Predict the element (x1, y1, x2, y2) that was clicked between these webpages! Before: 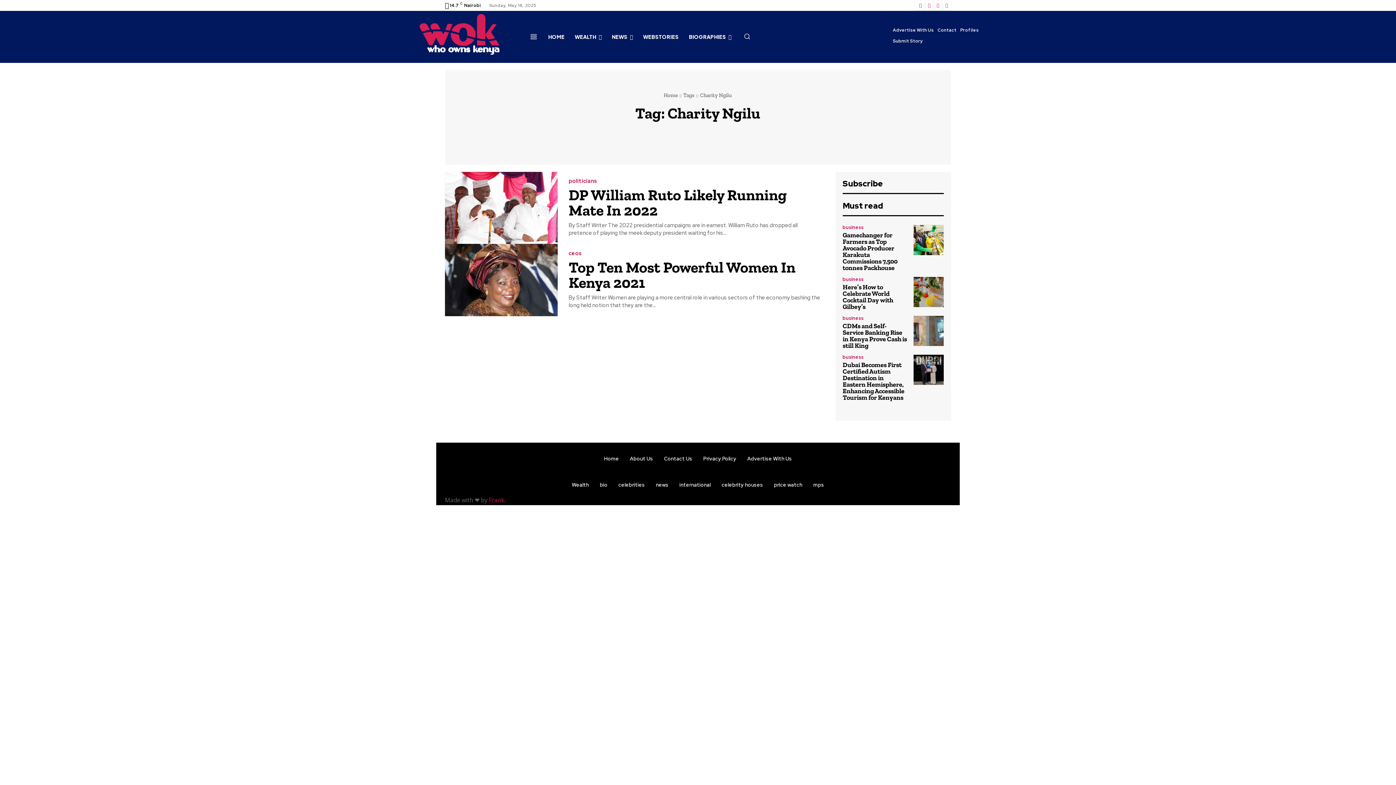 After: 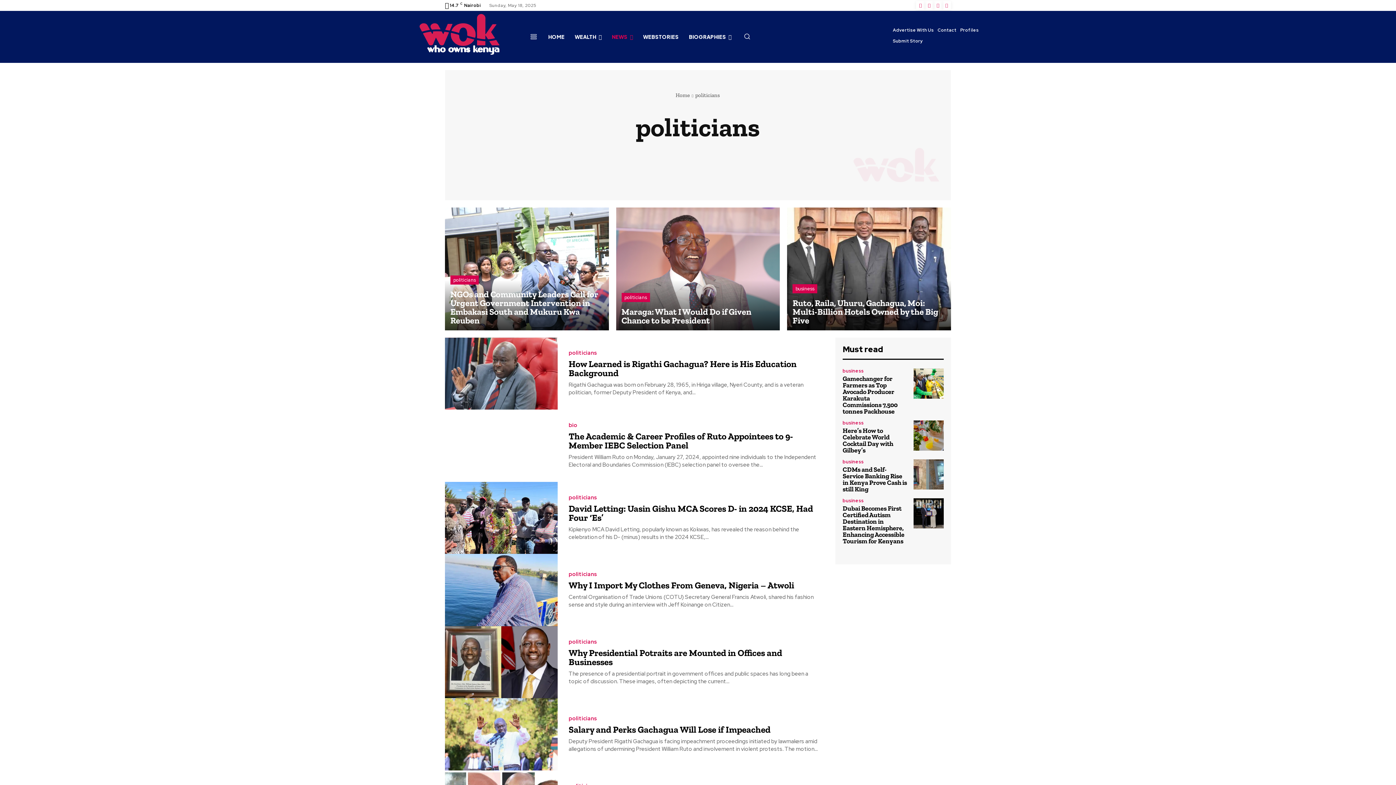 Action: label: politicians bbox: (568, 178, 597, 184)